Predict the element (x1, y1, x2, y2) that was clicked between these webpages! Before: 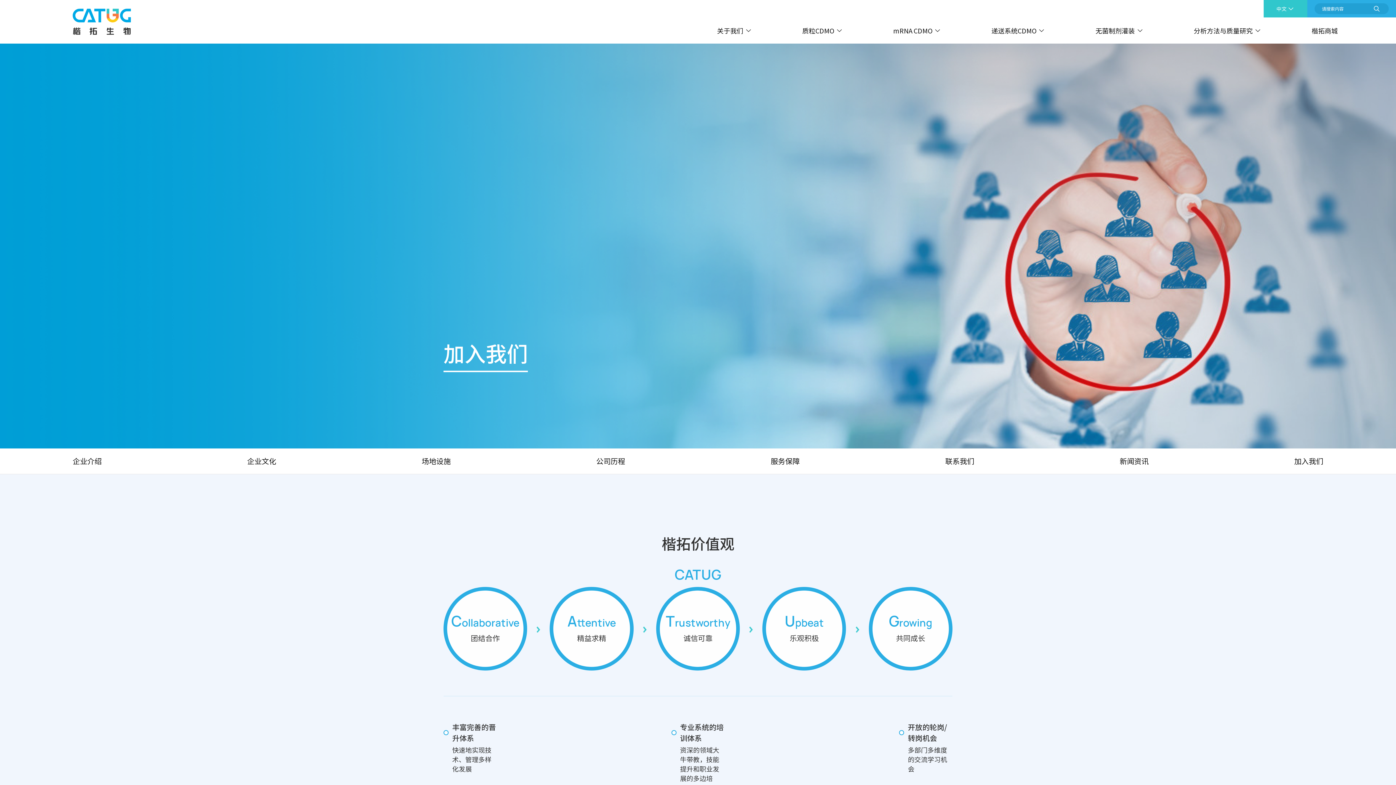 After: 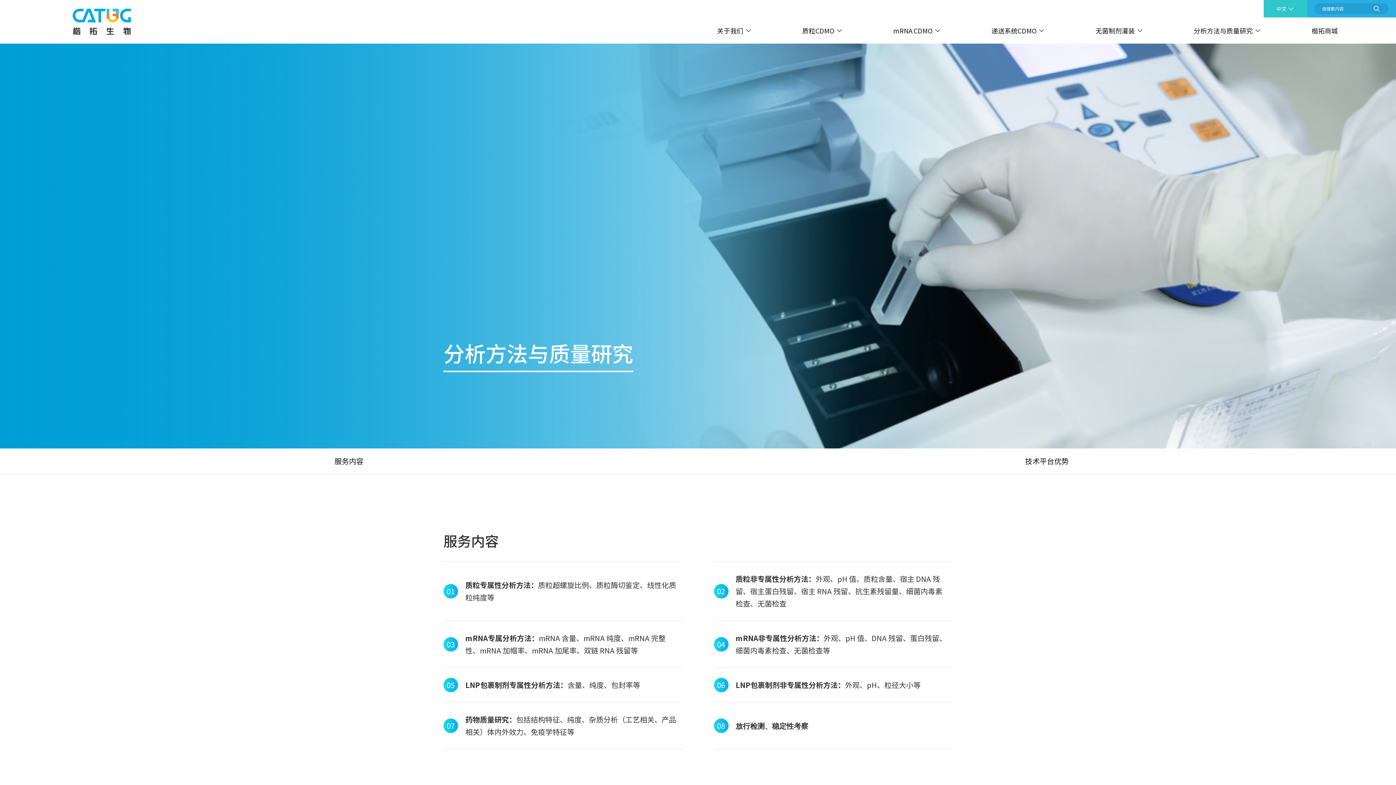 Action: label: 分析方法与质量研究 bbox: (1194, 17, 1261, 43)